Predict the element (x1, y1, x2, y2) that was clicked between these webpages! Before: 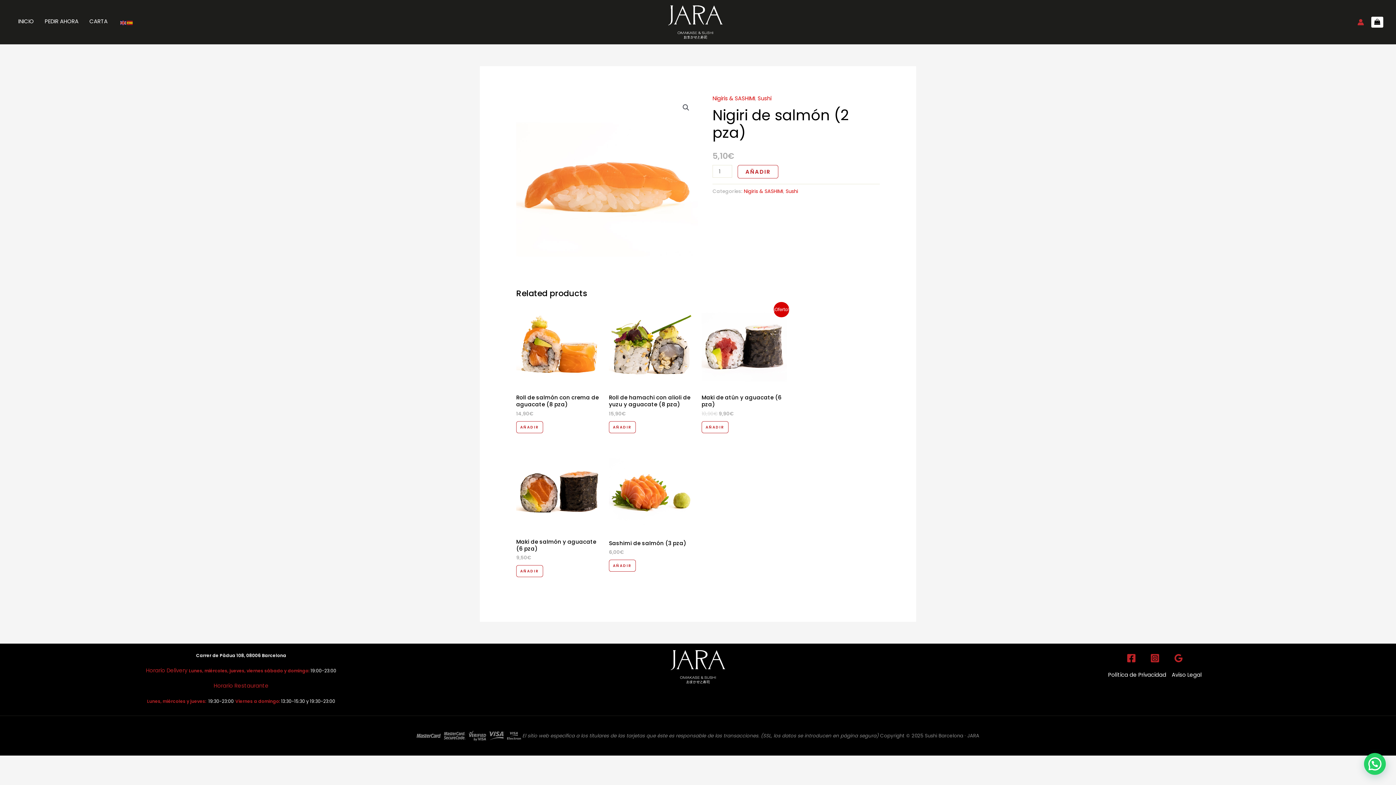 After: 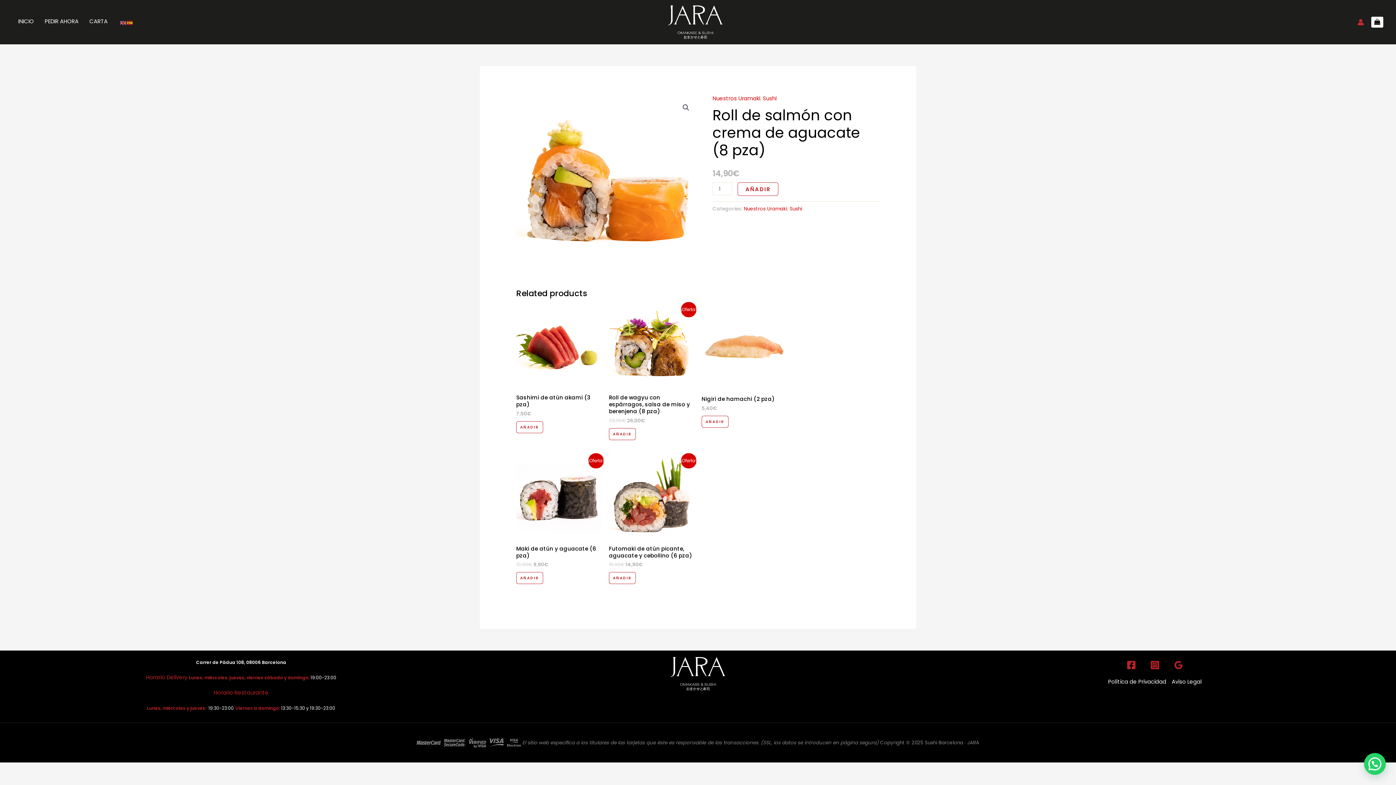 Action: bbox: (516, 304, 601, 389)